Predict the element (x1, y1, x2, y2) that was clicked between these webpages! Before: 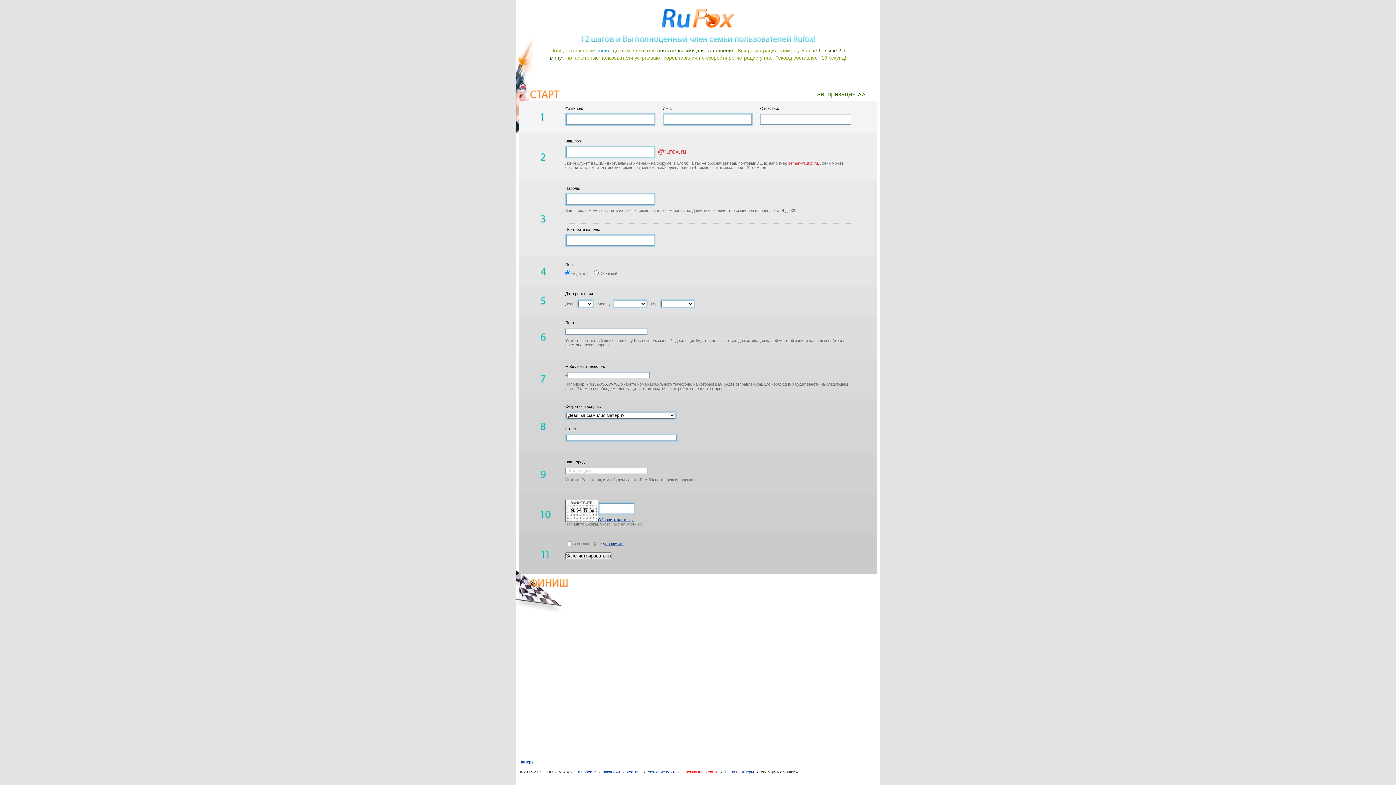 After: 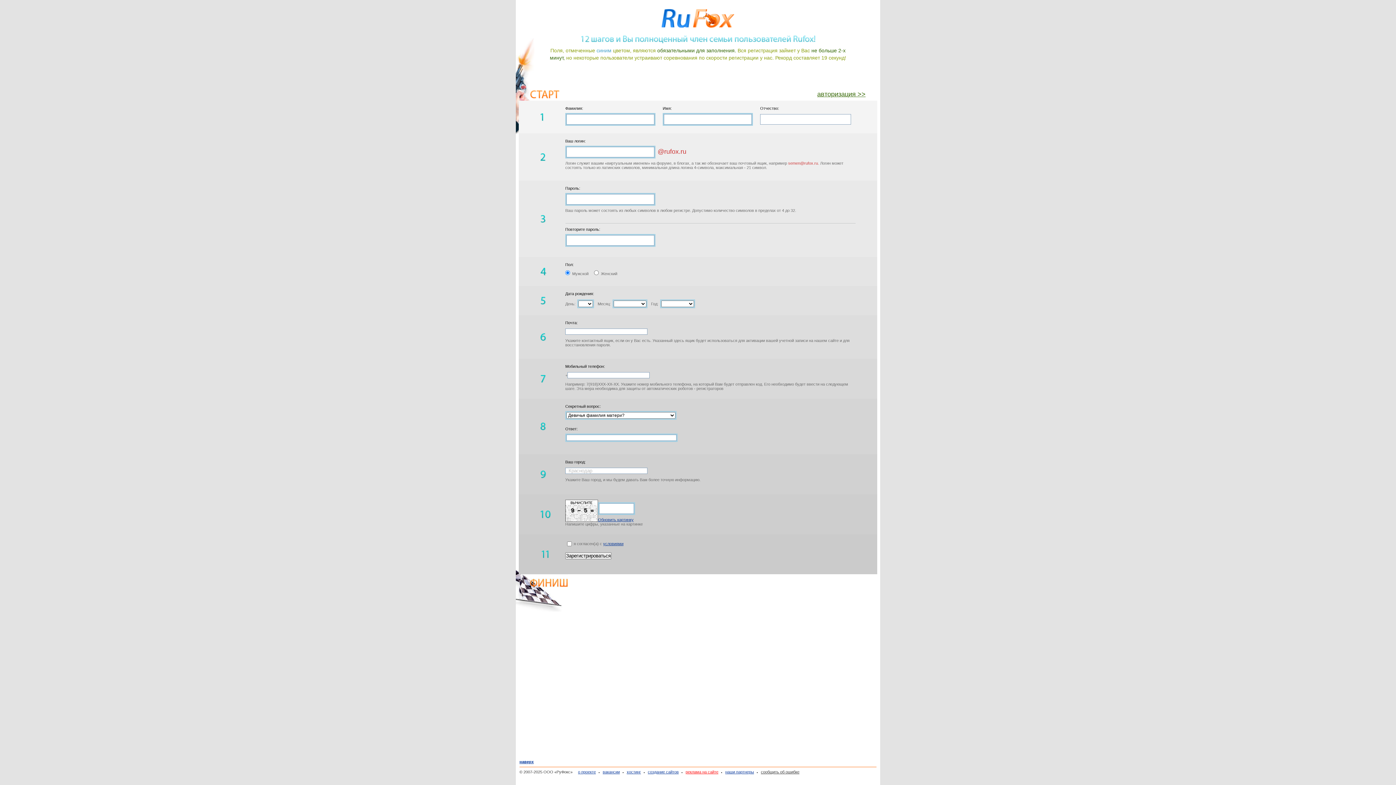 Action: bbox: (603, 541, 623, 546) label: условиями